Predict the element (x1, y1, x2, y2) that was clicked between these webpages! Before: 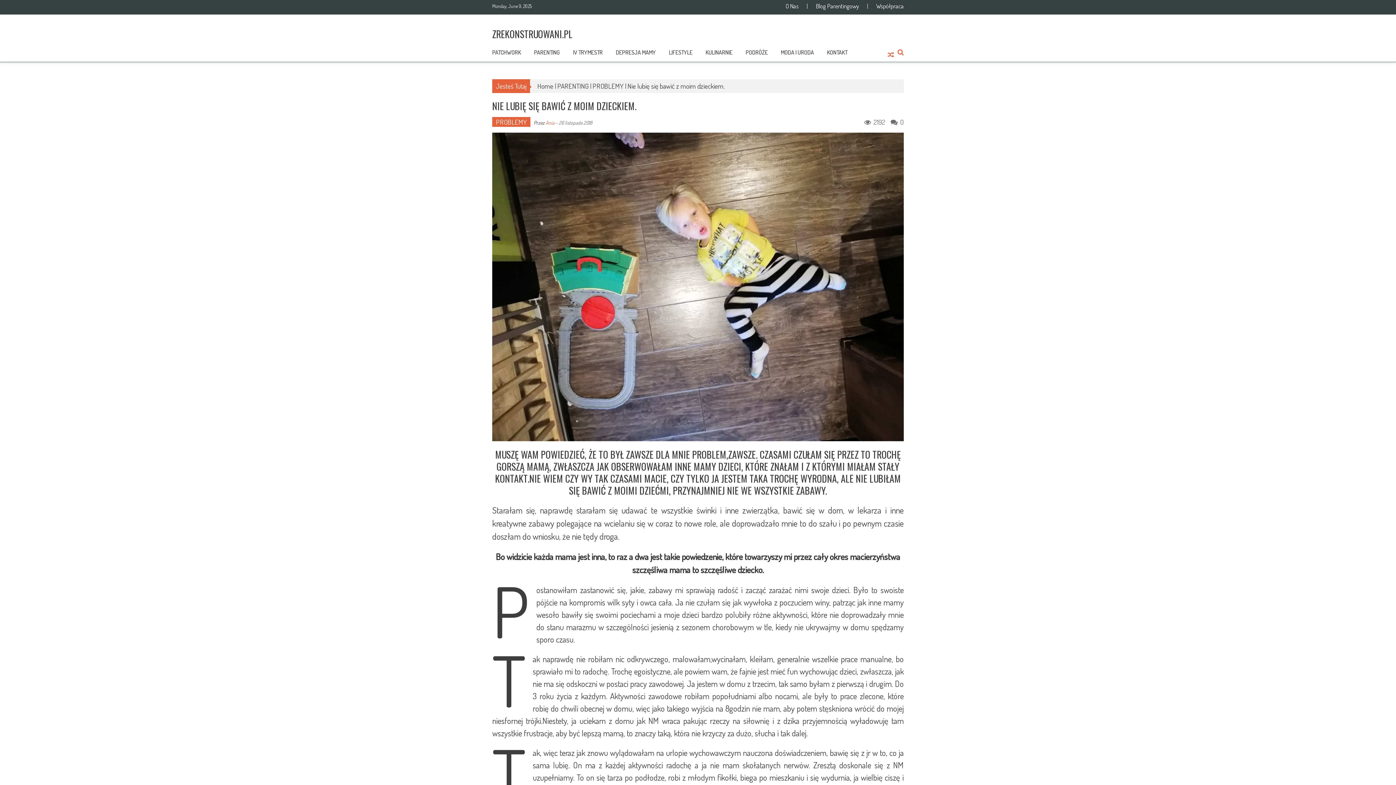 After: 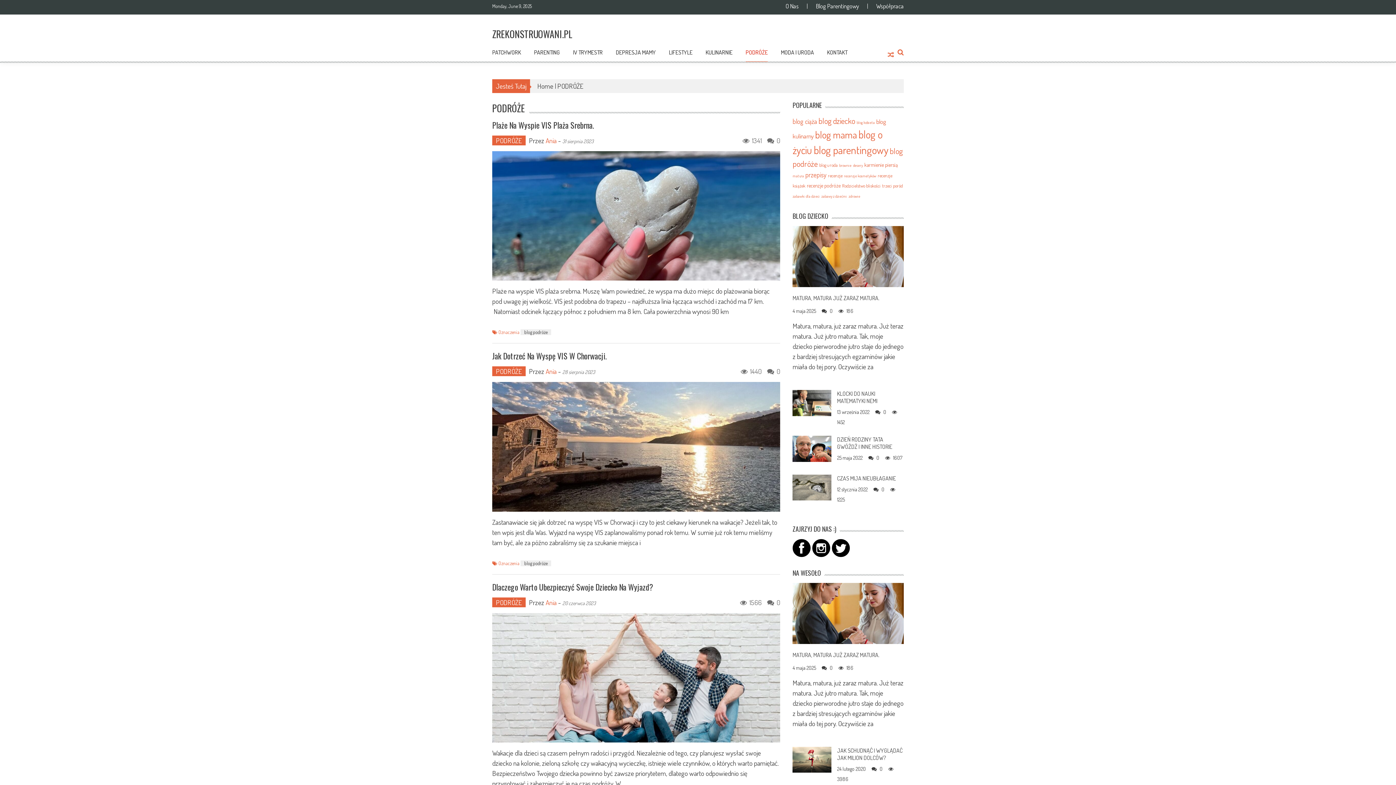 Action: label: PODRÓŻE bbox: (745, 48, 768, 56)